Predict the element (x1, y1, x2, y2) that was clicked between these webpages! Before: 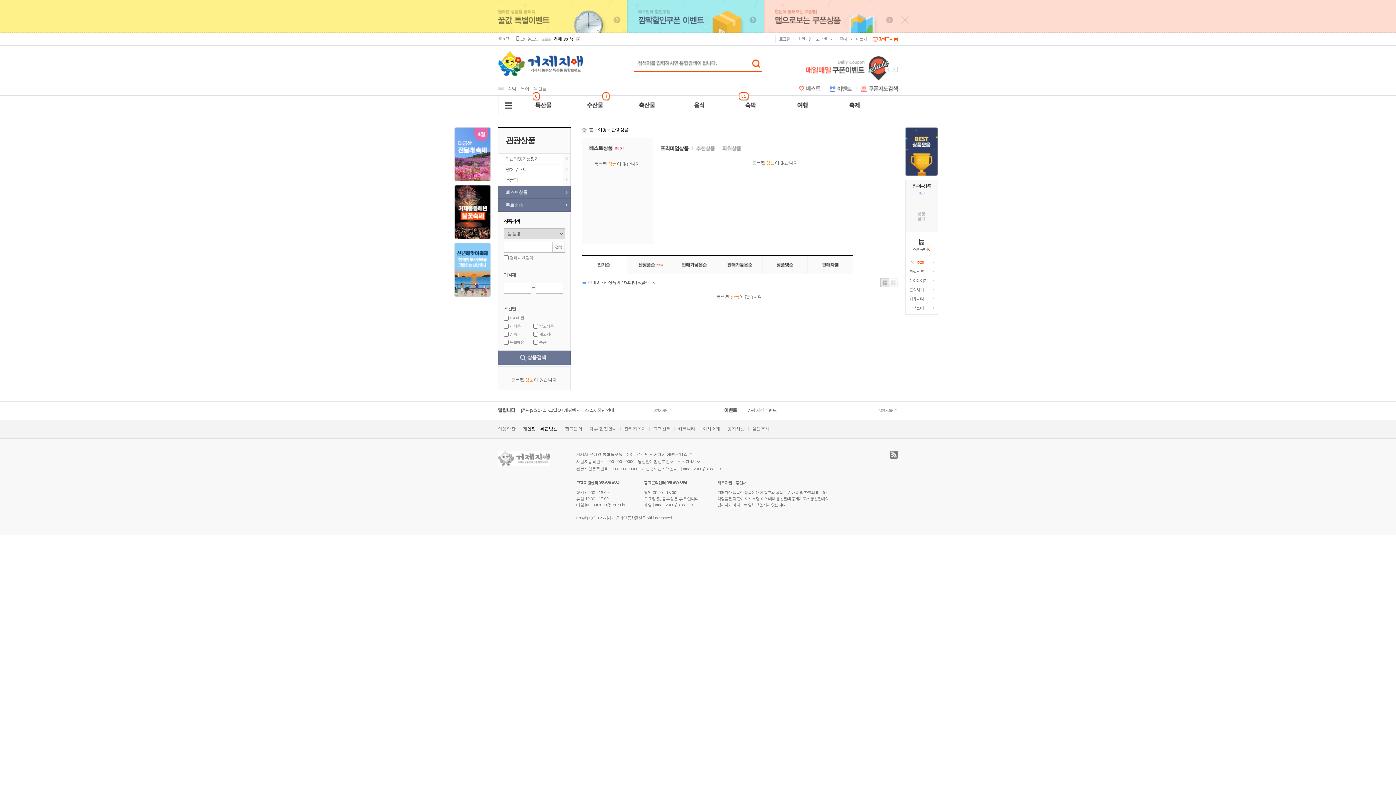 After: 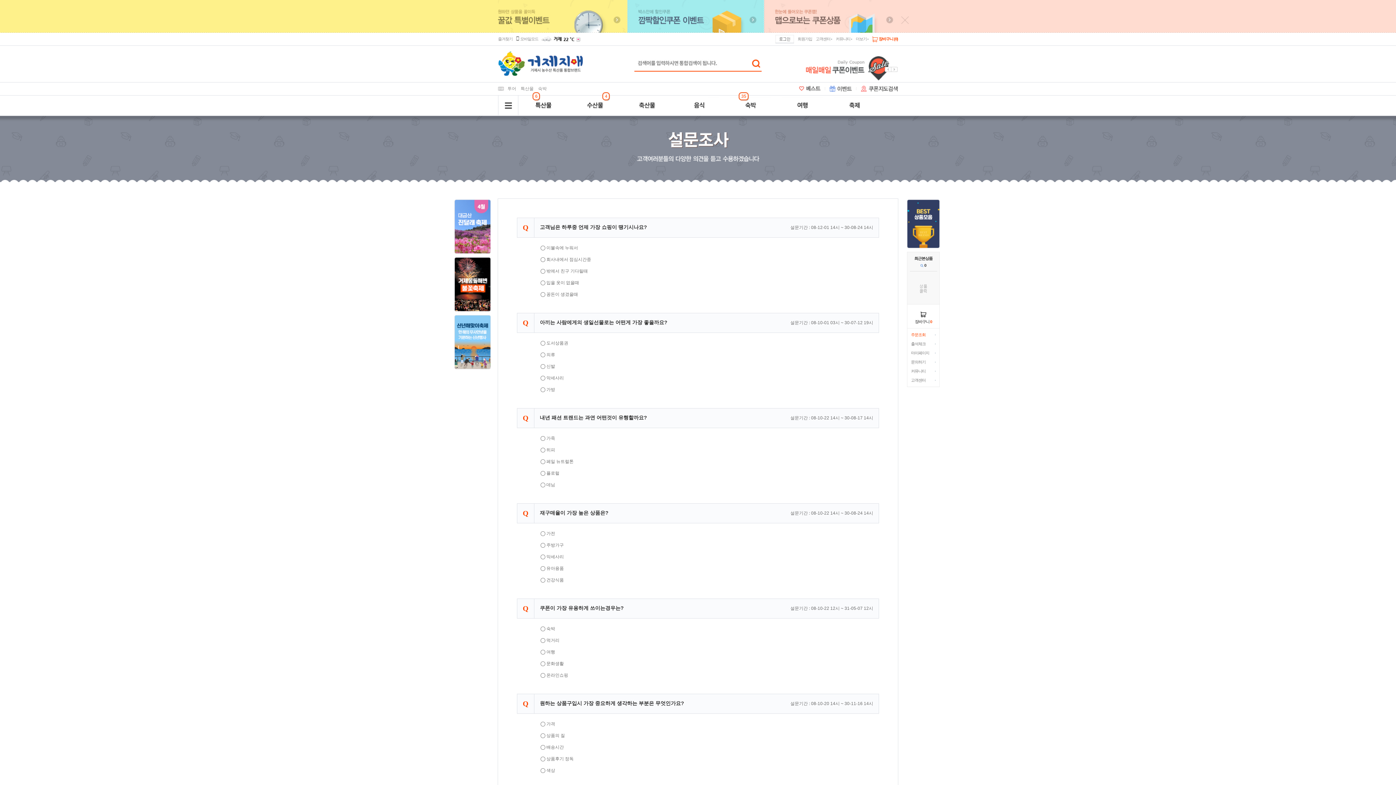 Action: bbox: (752, 426, 769, 431) label: 설문조사